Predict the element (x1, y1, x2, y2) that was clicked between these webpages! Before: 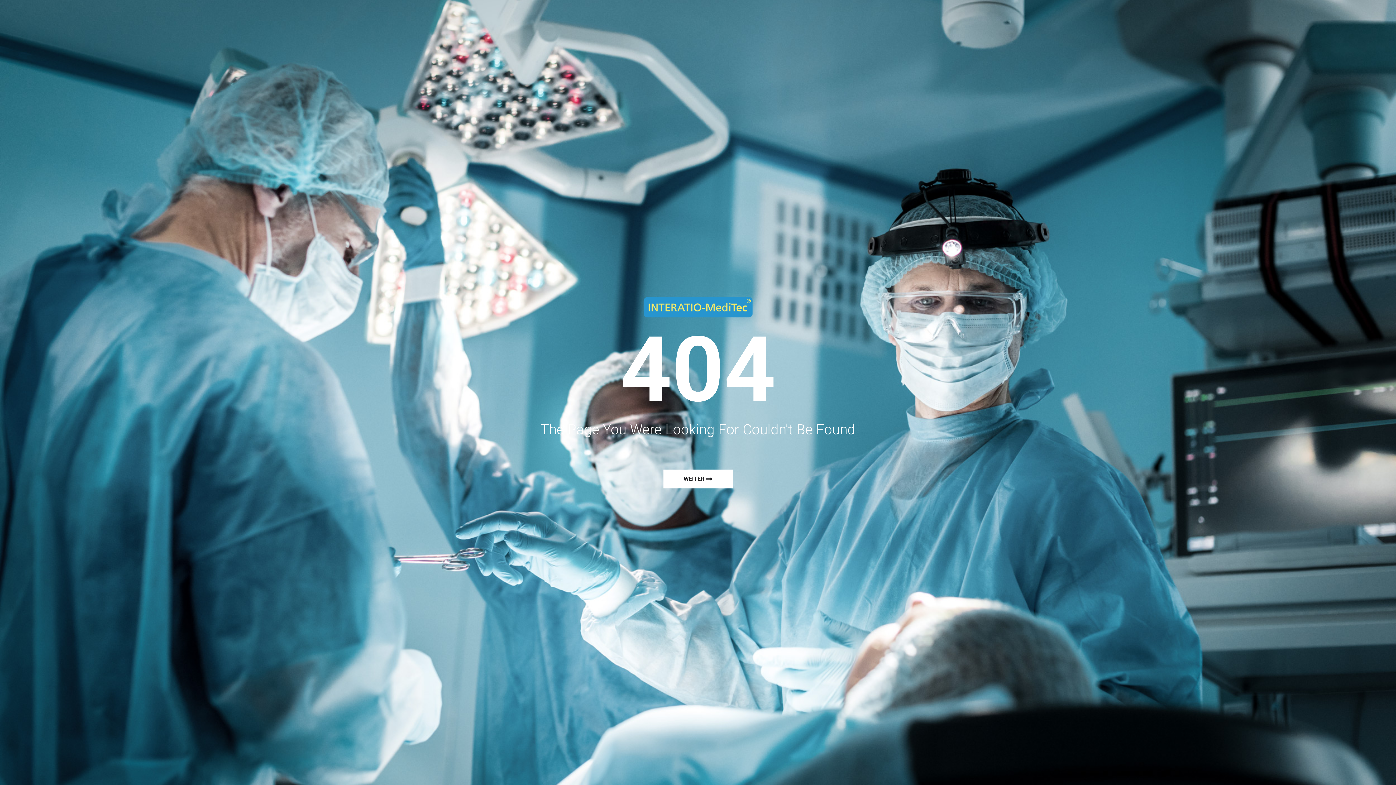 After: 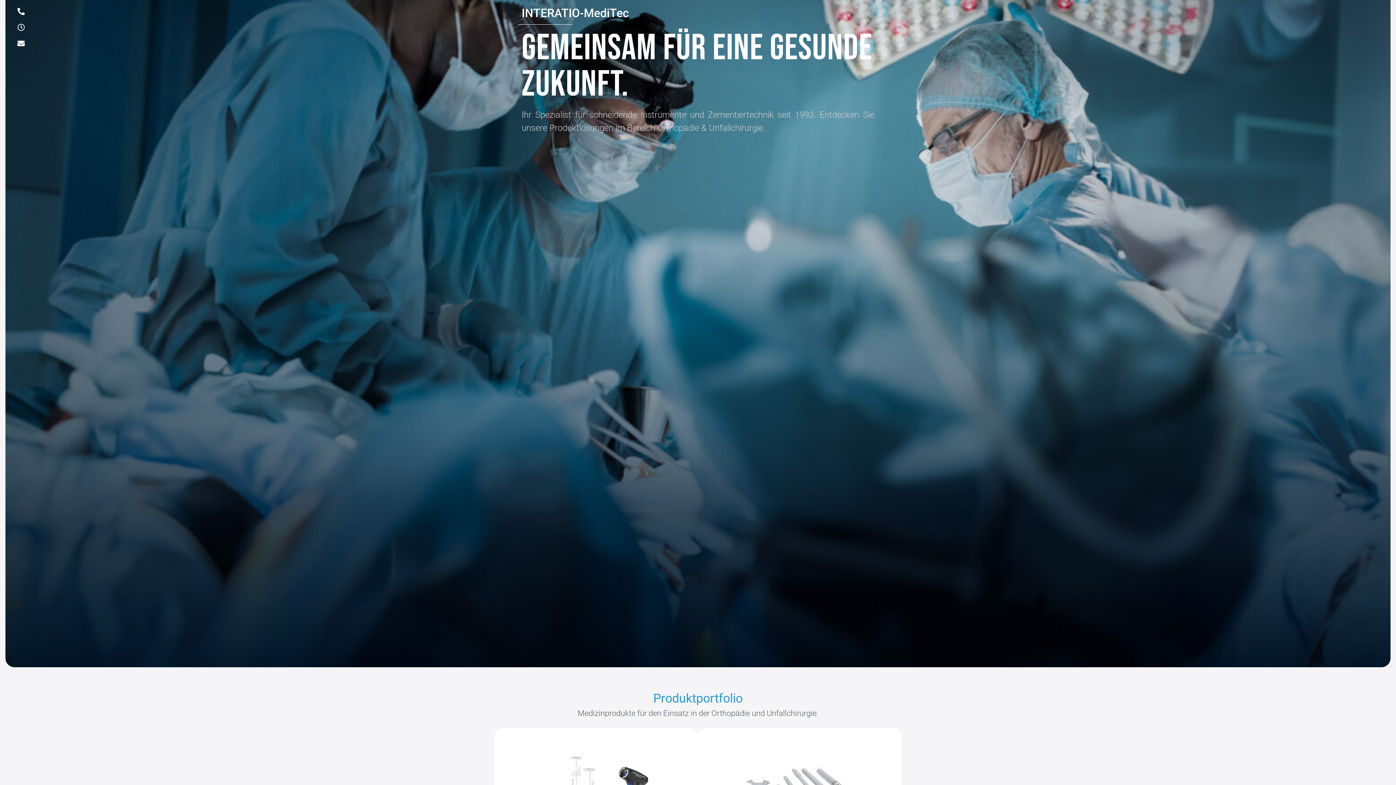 Action: label: WEITER bbox: (663, 469, 732, 488)